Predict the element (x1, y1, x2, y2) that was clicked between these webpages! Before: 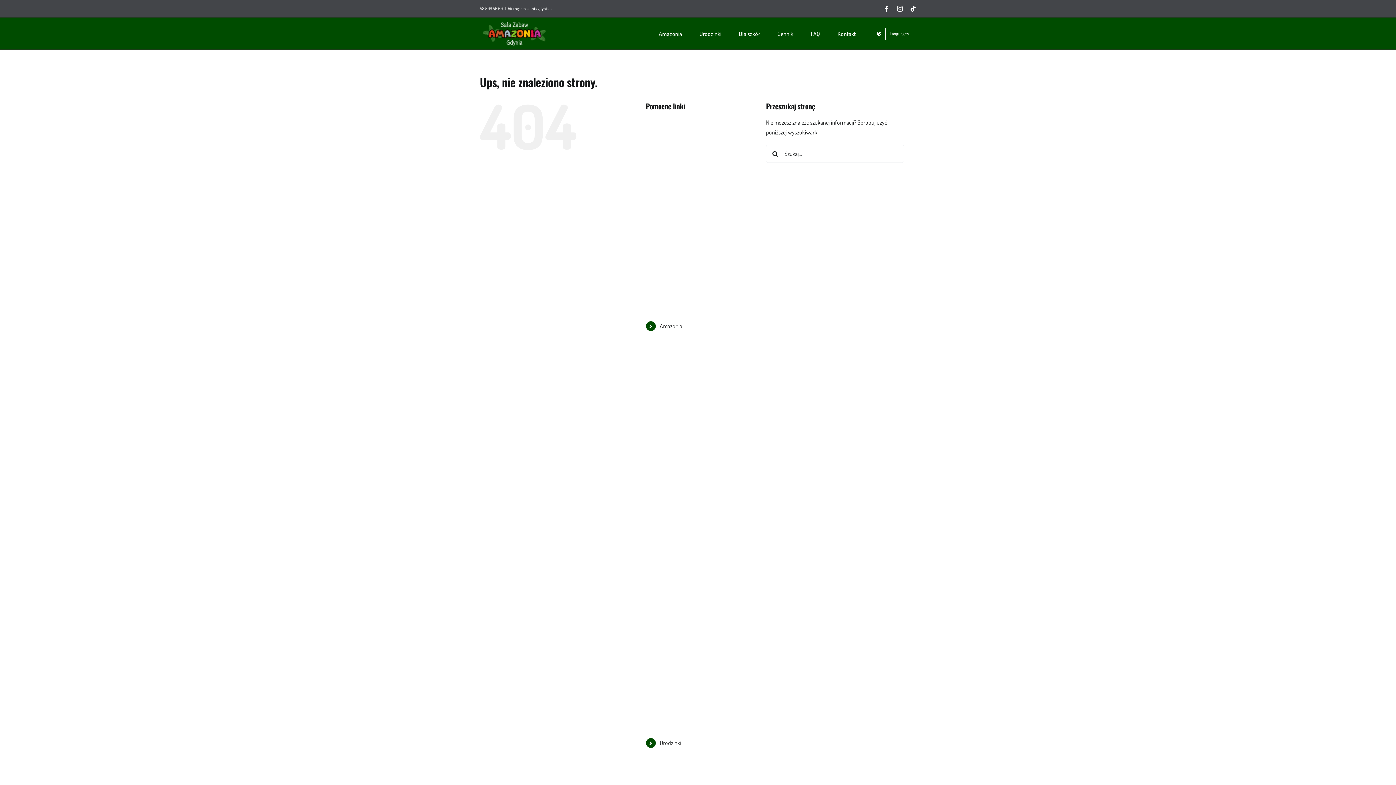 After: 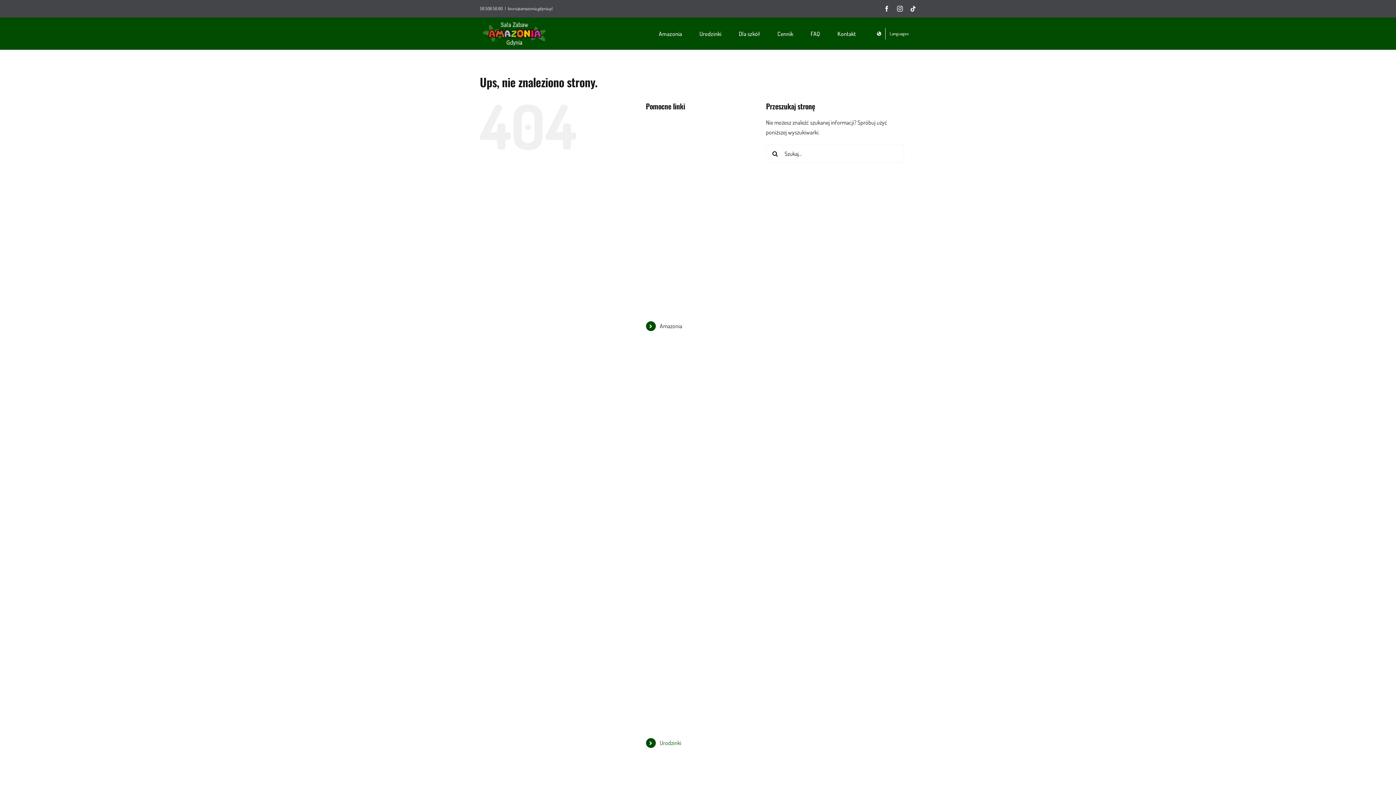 Action: label: Urodzinki bbox: (659, 739, 681, 746)